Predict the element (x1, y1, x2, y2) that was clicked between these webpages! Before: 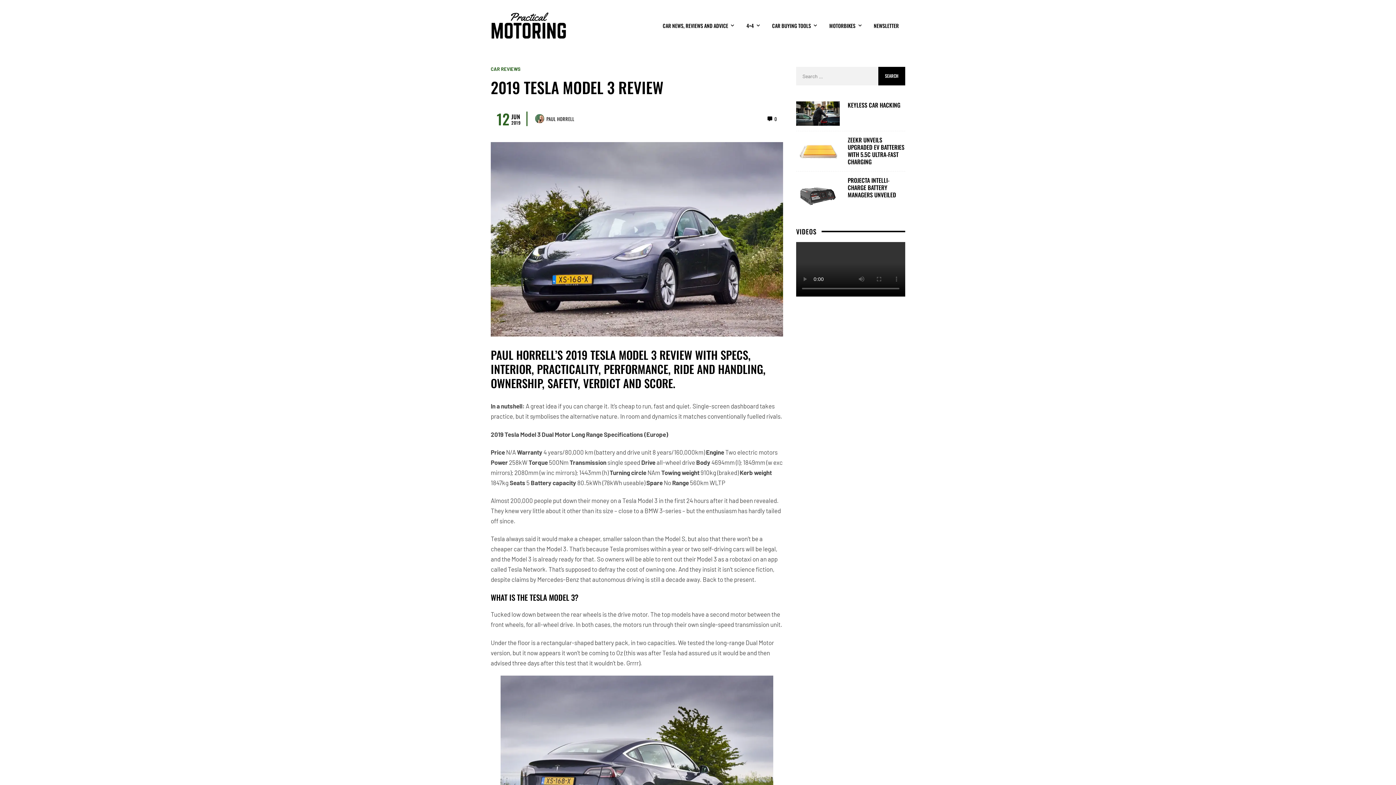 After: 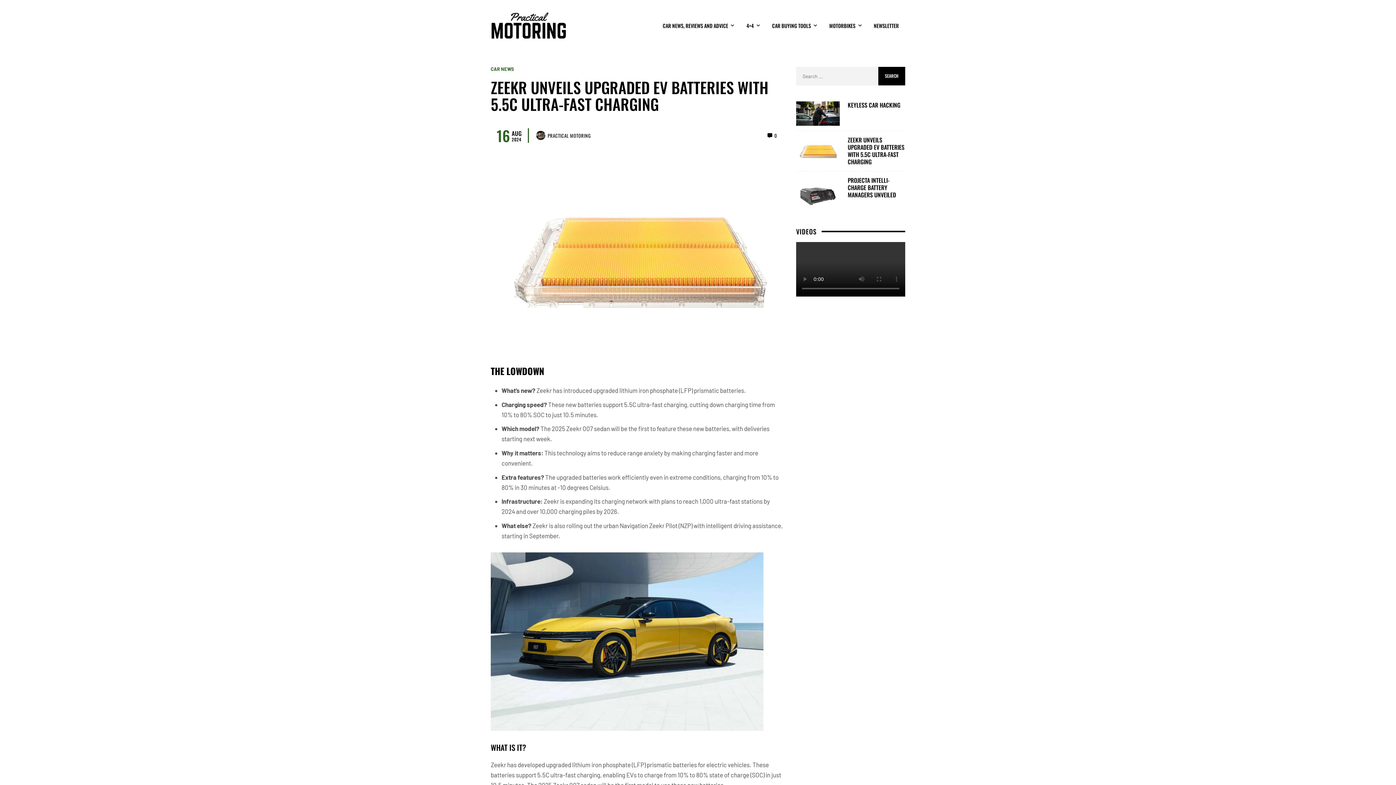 Action: label: ZEEKR UNVEILS UPGRADED EV BATTERIES WITH 5.5C ULTRA-FAST CHARGING bbox: (847, 136, 905, 165)